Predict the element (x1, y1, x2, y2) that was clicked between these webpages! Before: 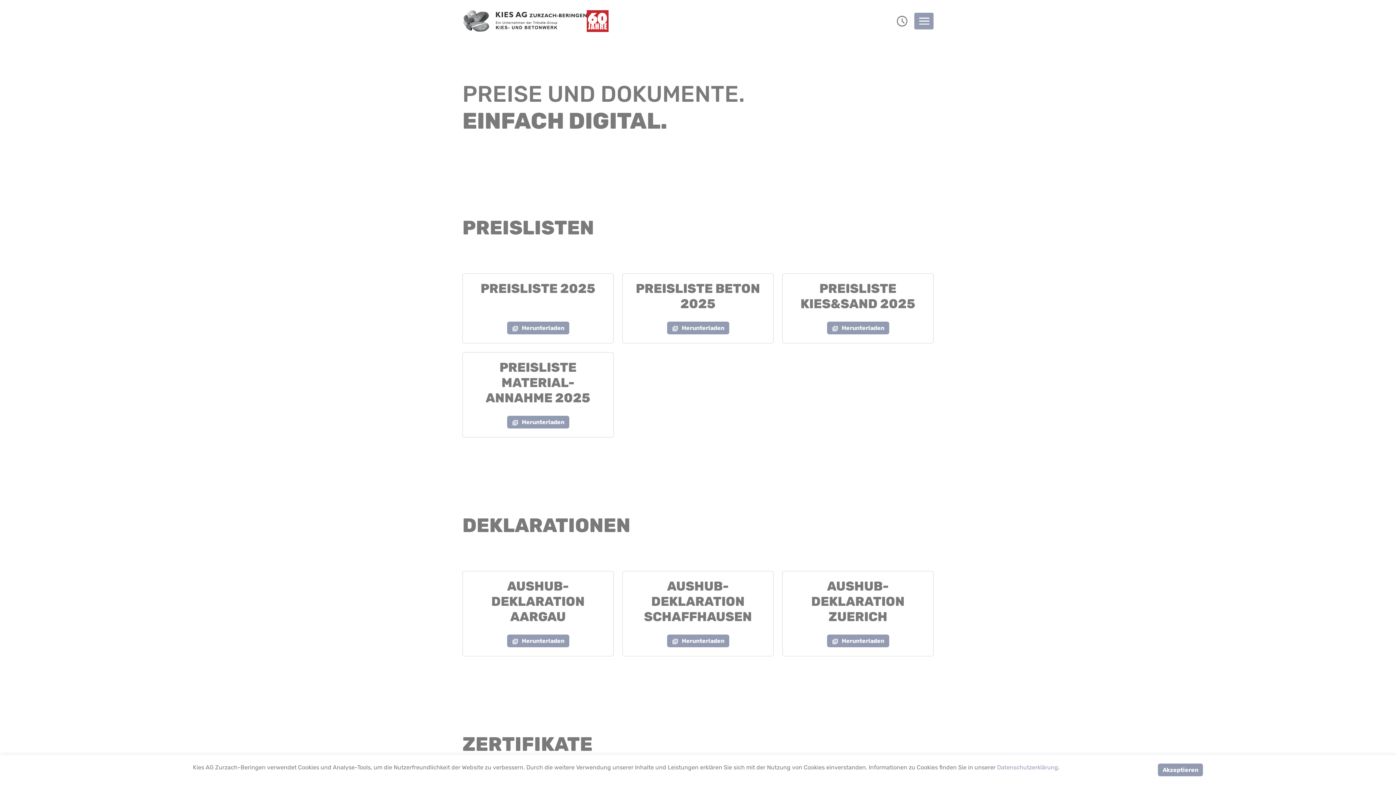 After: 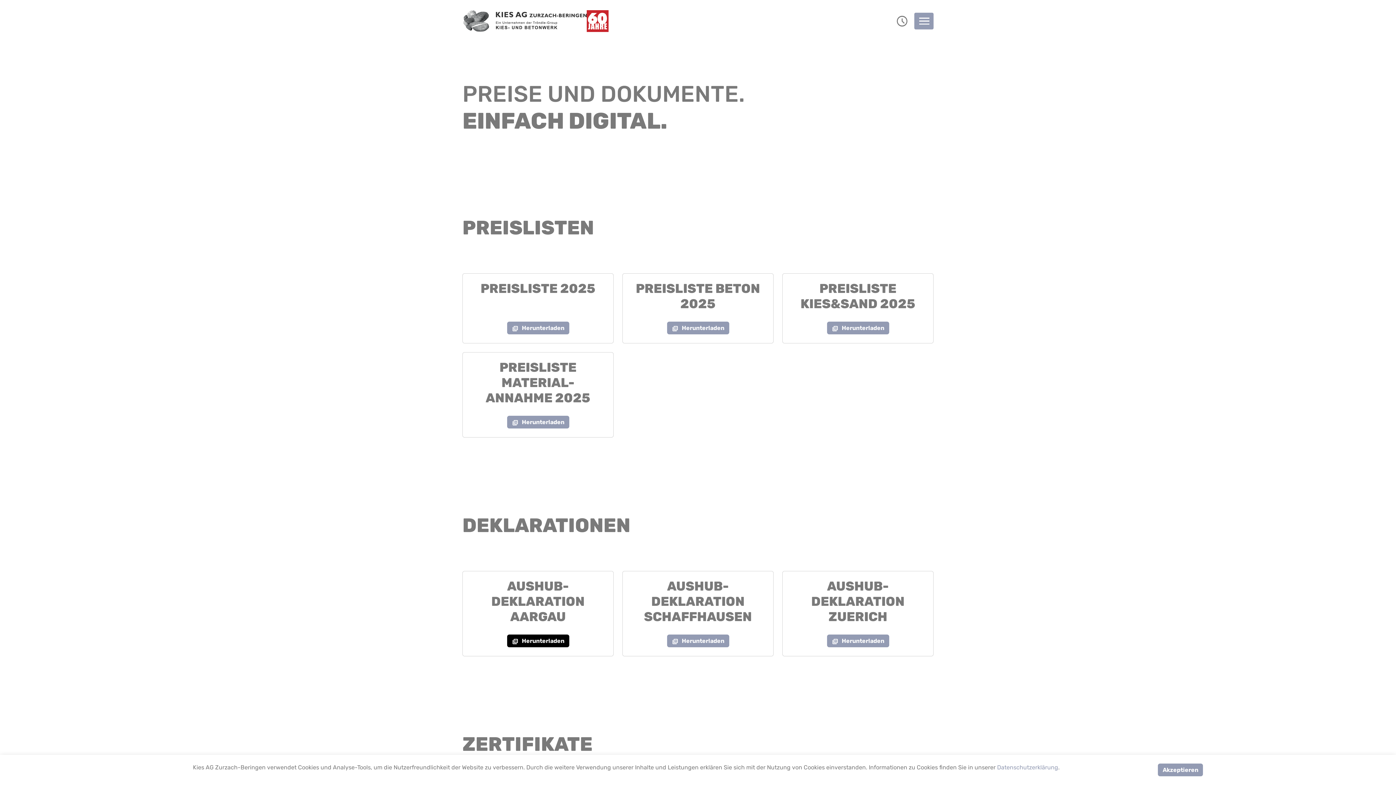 Action: bbox: (507, 634, 569, 647) label: Herunterladen